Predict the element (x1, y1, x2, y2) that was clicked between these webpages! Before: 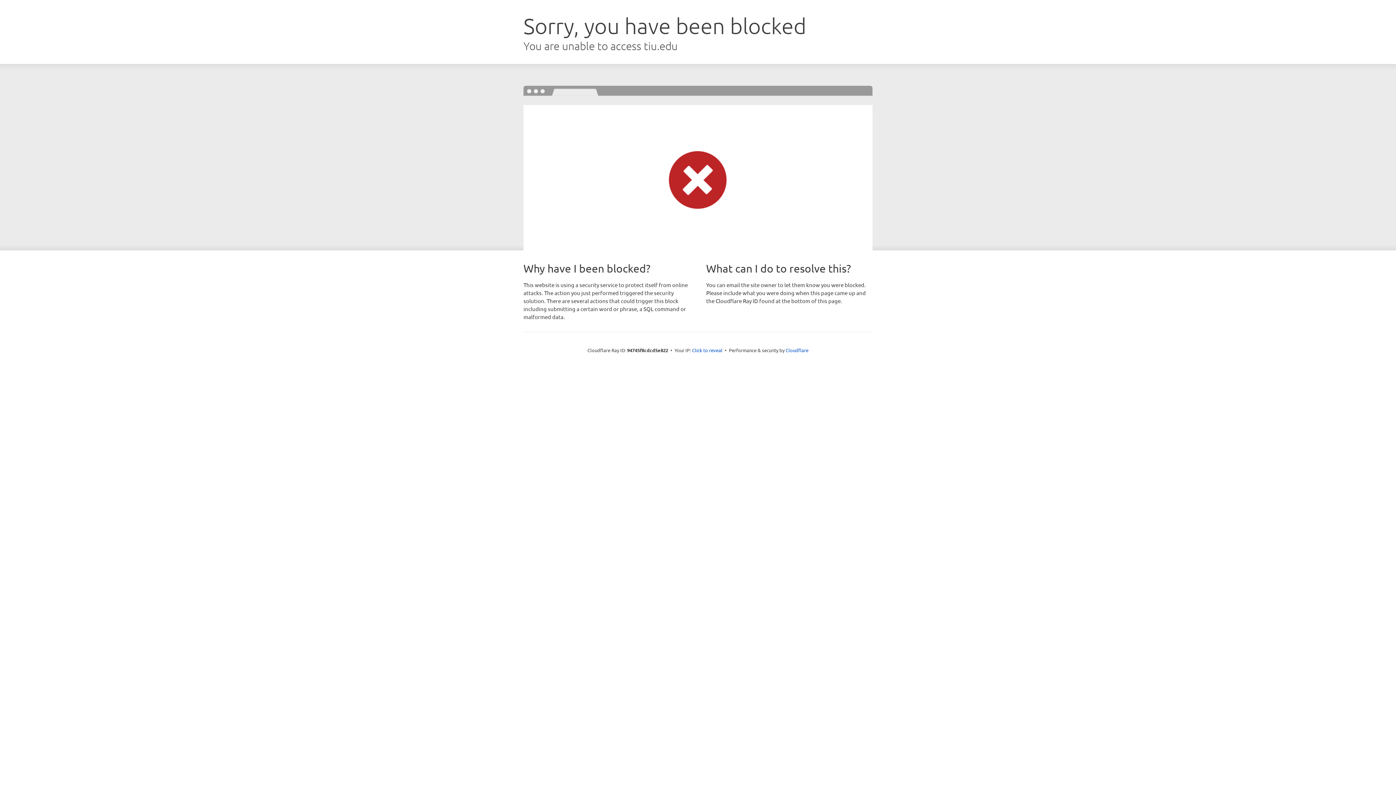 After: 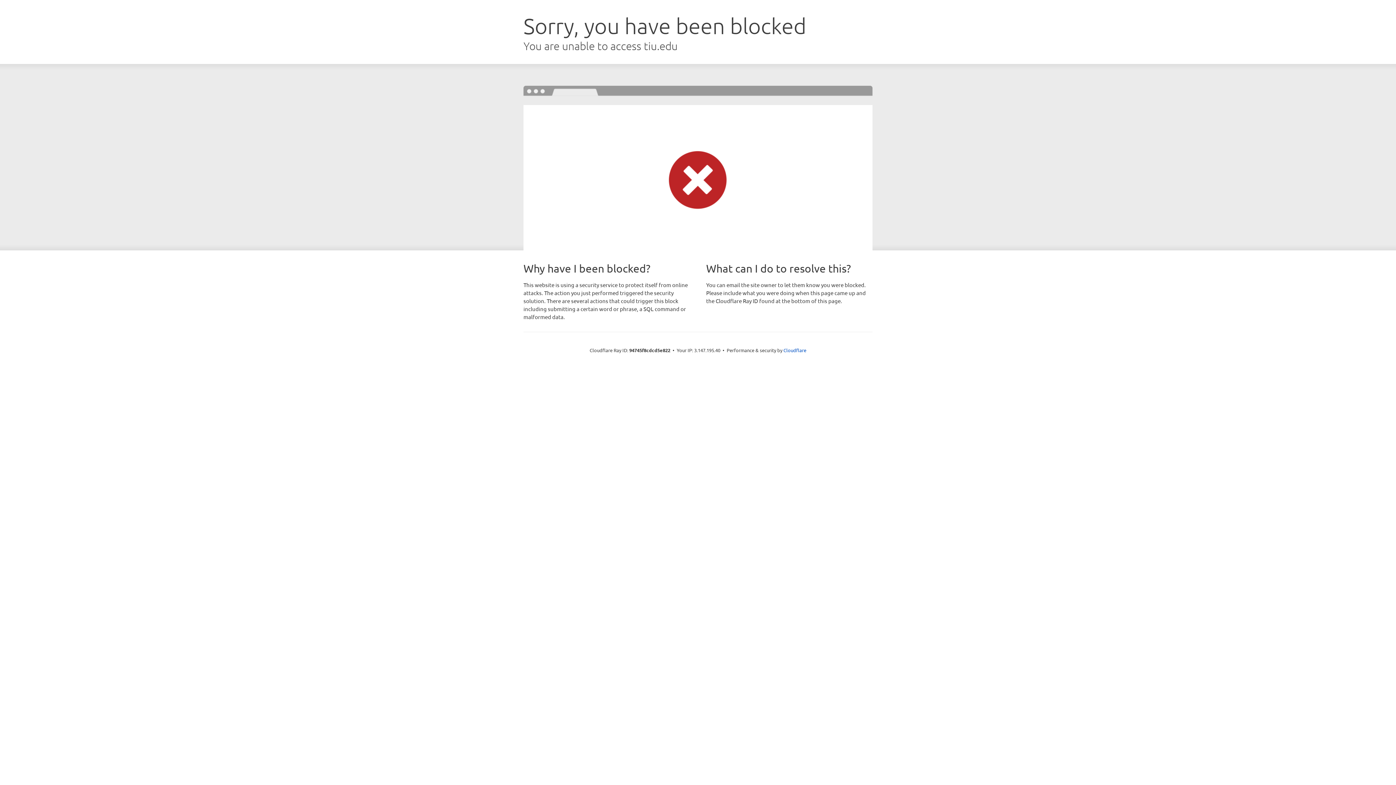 Action: bbox: (692, 346, 722, 353) label: Click to reveal